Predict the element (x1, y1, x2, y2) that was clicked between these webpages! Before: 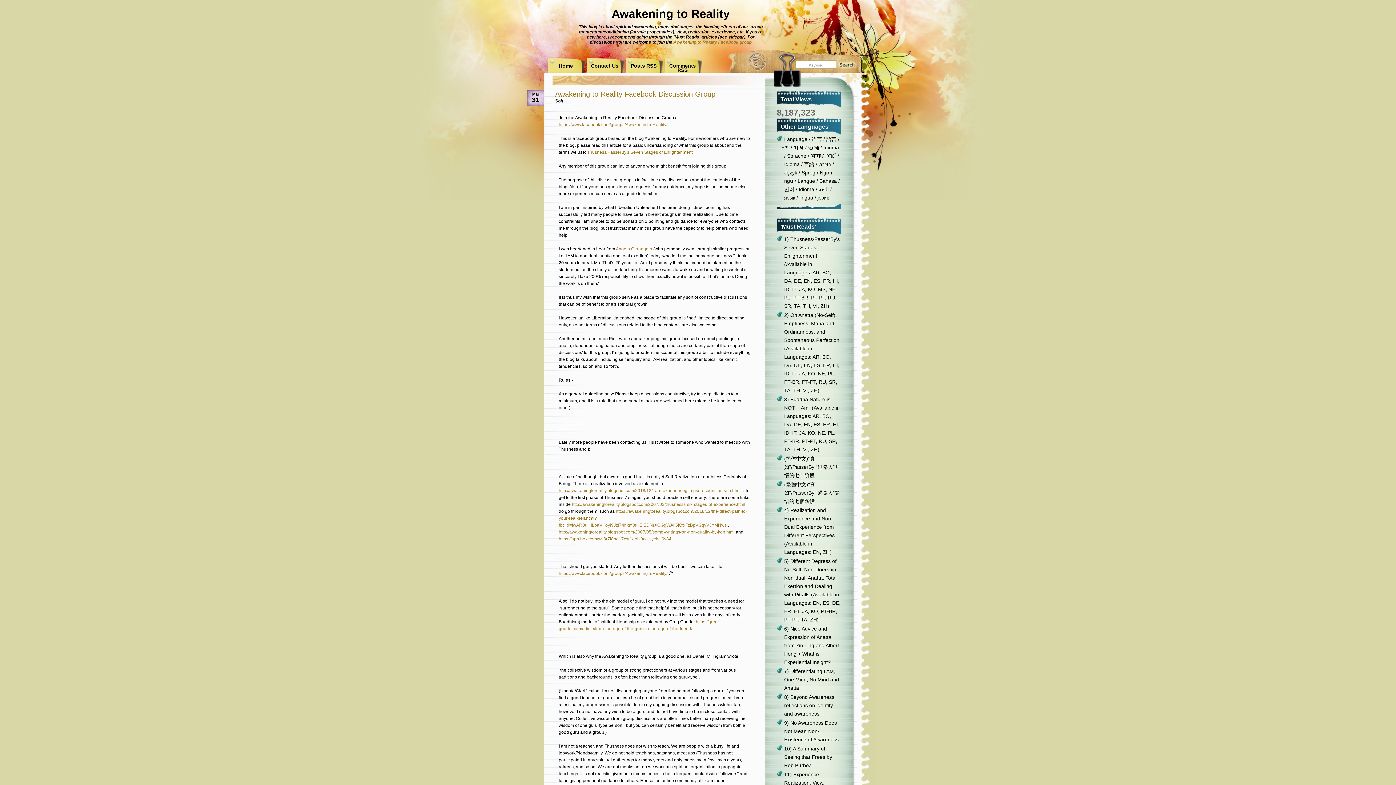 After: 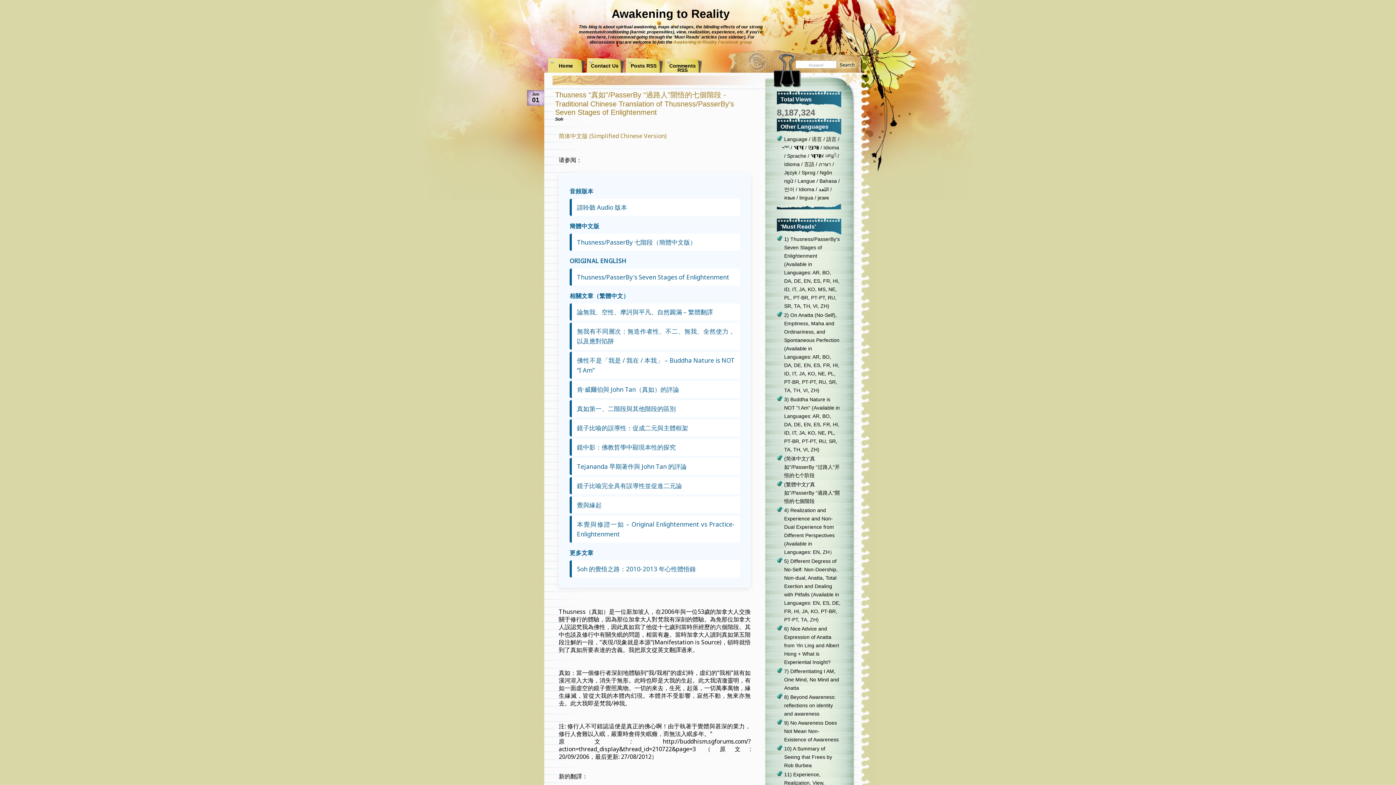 Action: bbox: (784, 481, 840, 504) label: (繁體中文)“真如”/PasserBy “過路人”開悟的七個階段